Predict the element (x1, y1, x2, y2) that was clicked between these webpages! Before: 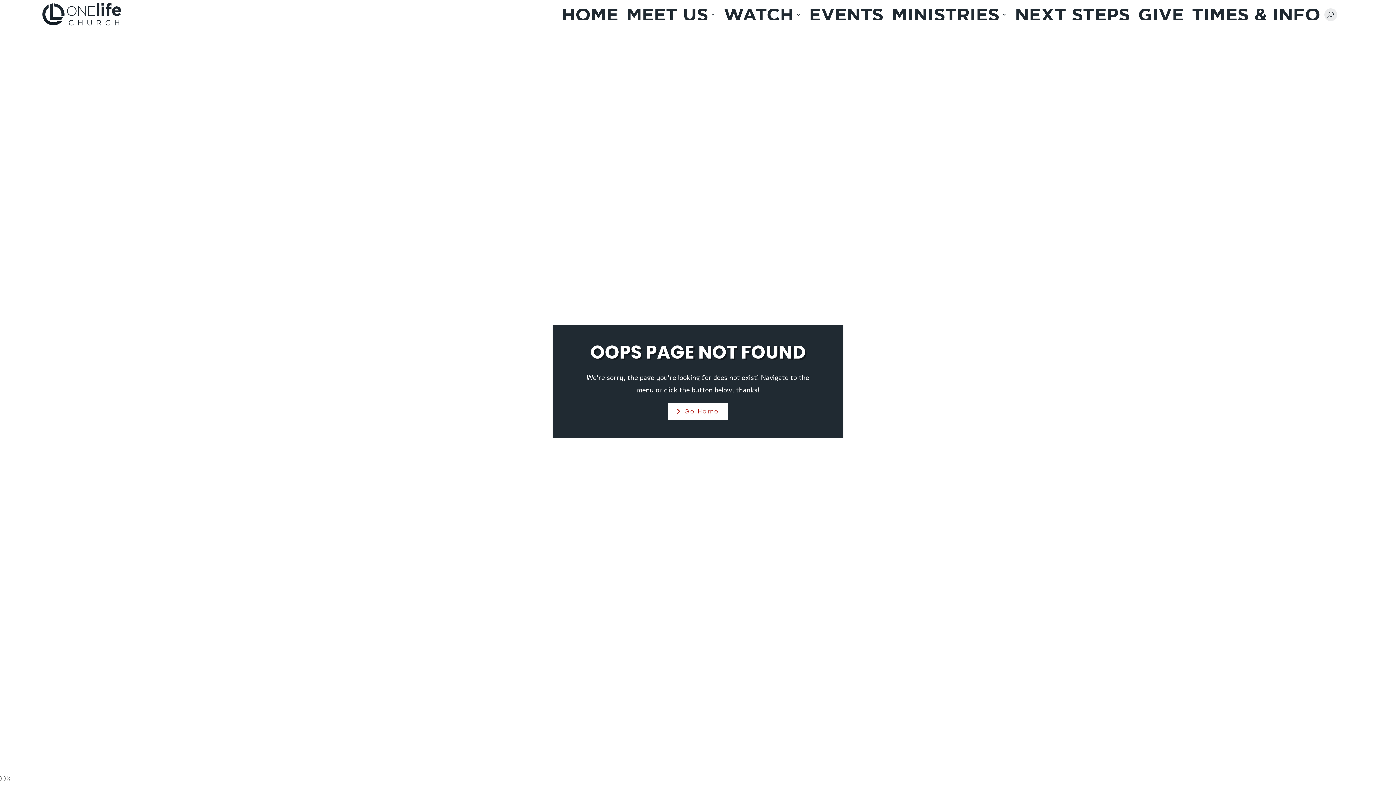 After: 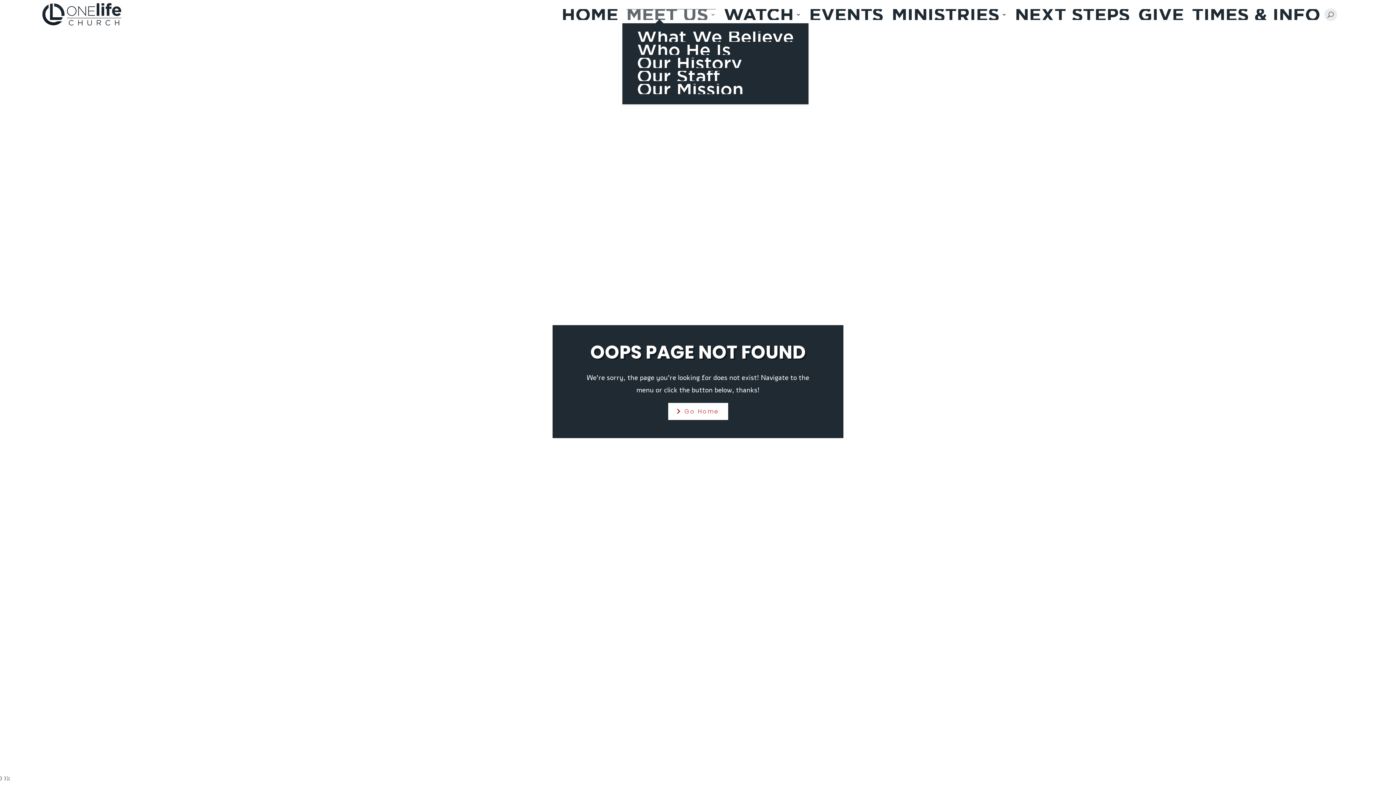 Action: label: MEET US bbox: (626, 9, 715, 20)